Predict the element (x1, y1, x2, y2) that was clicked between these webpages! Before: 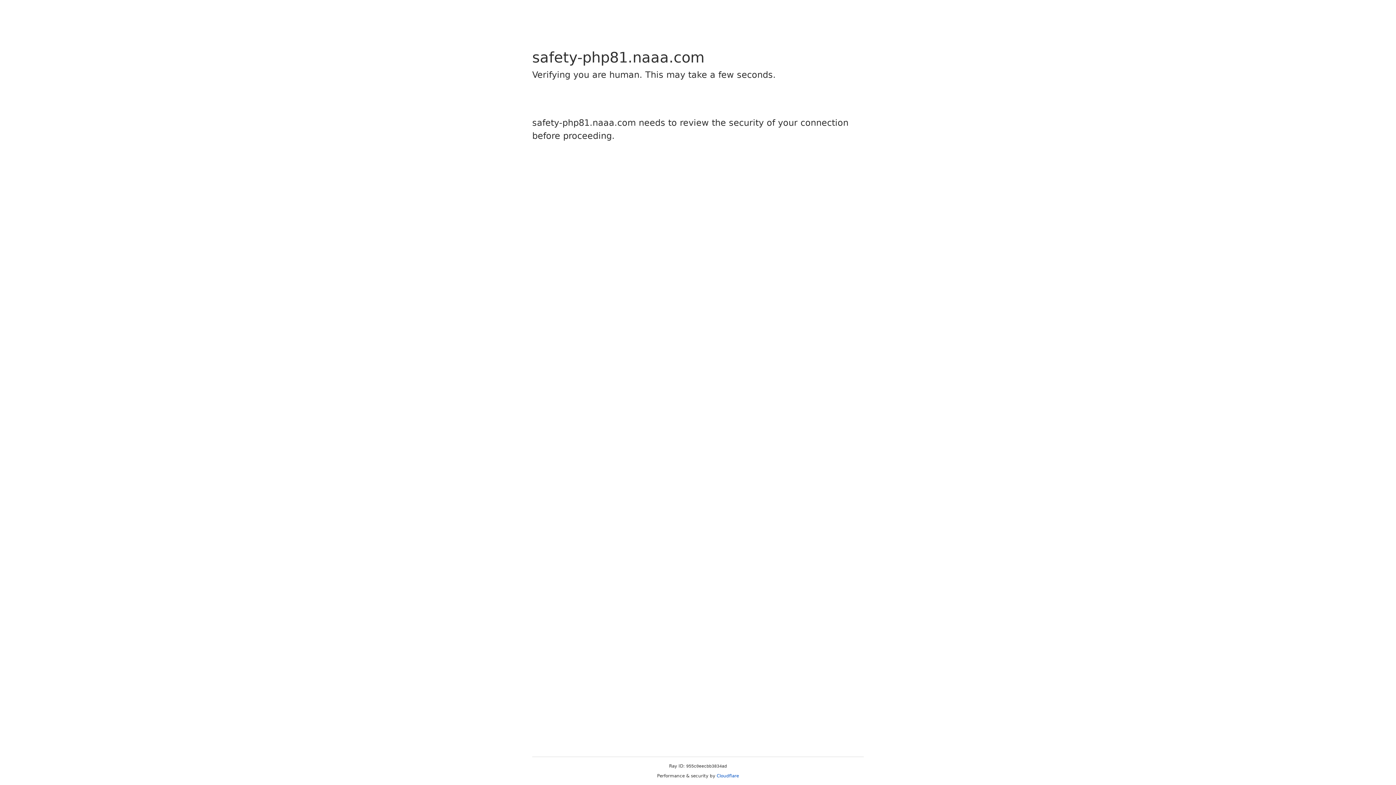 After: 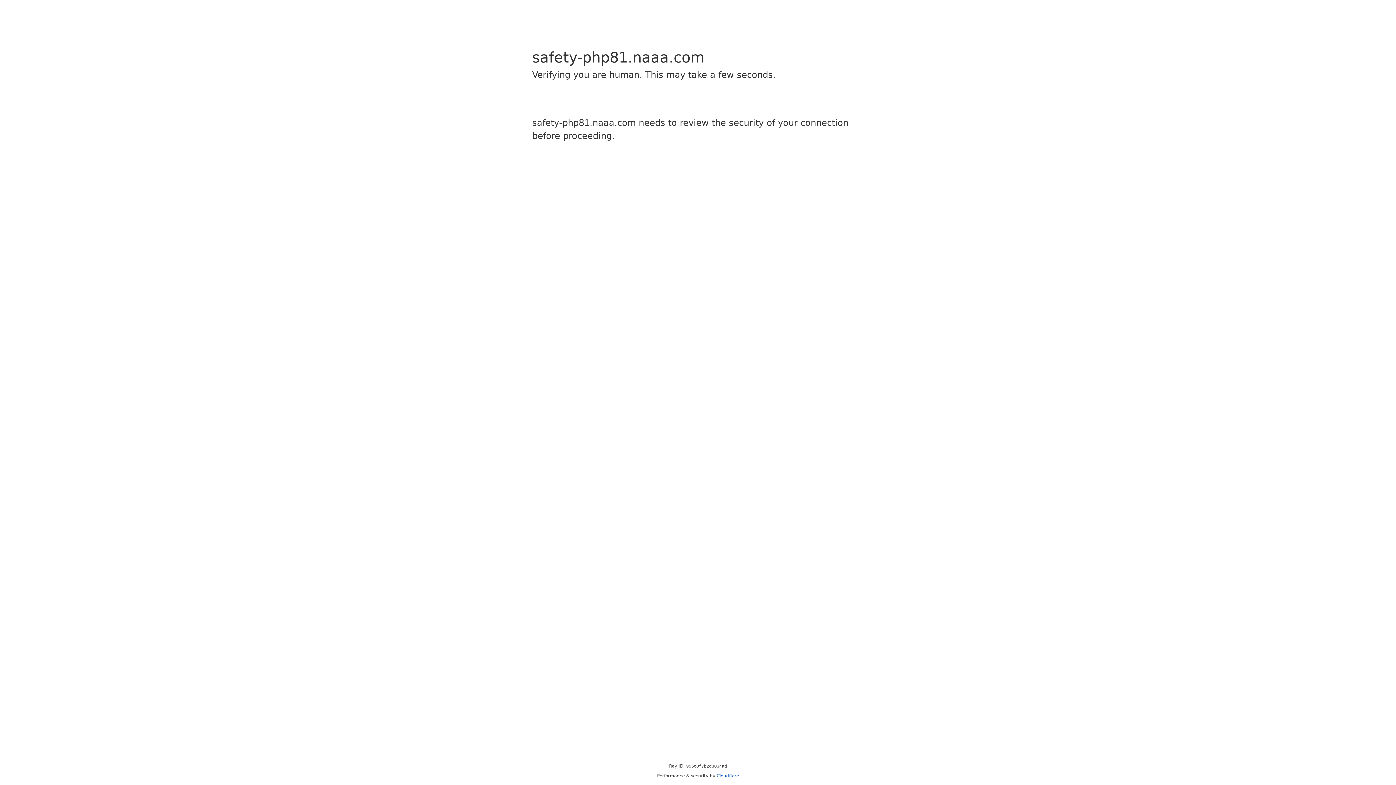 Action: label: Cloudflare bbox: (716, 773, 739, 778)